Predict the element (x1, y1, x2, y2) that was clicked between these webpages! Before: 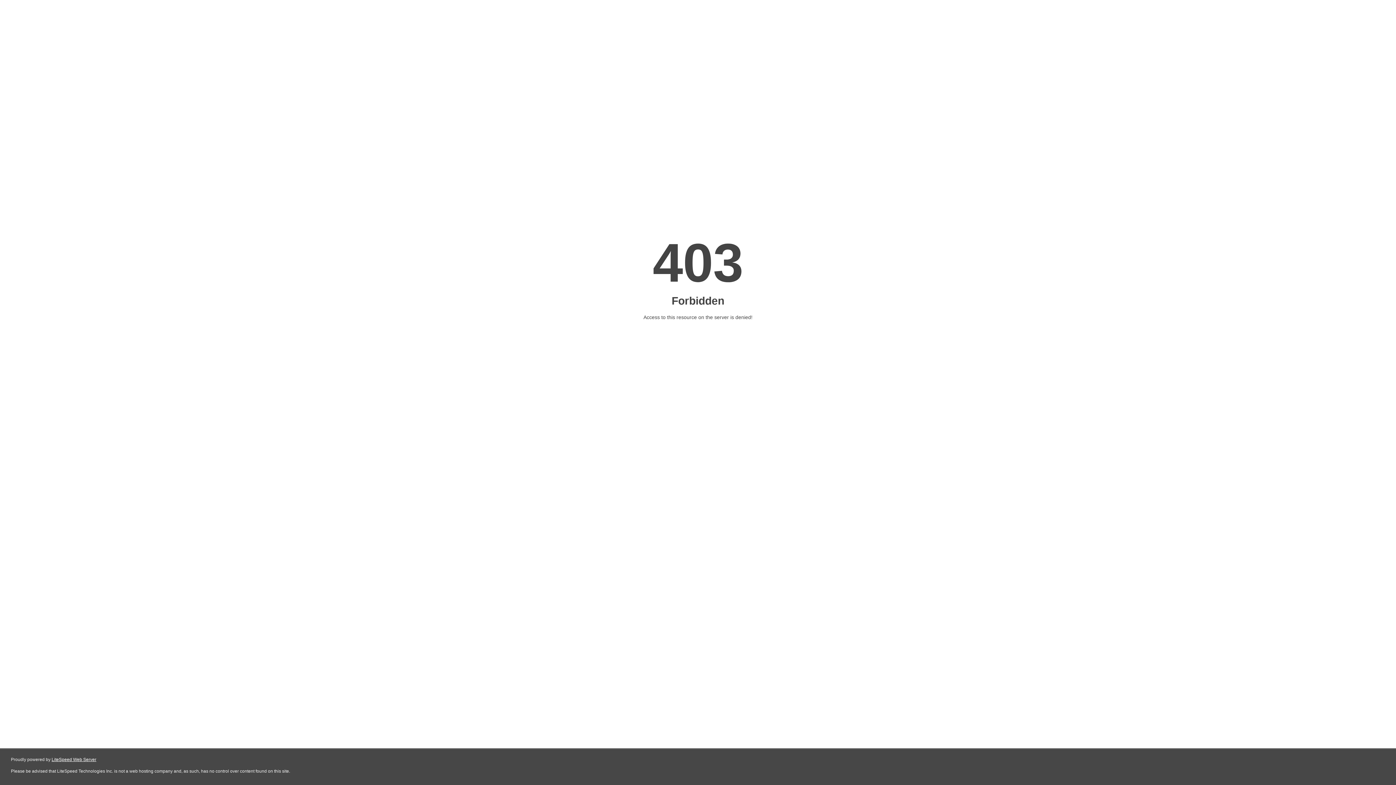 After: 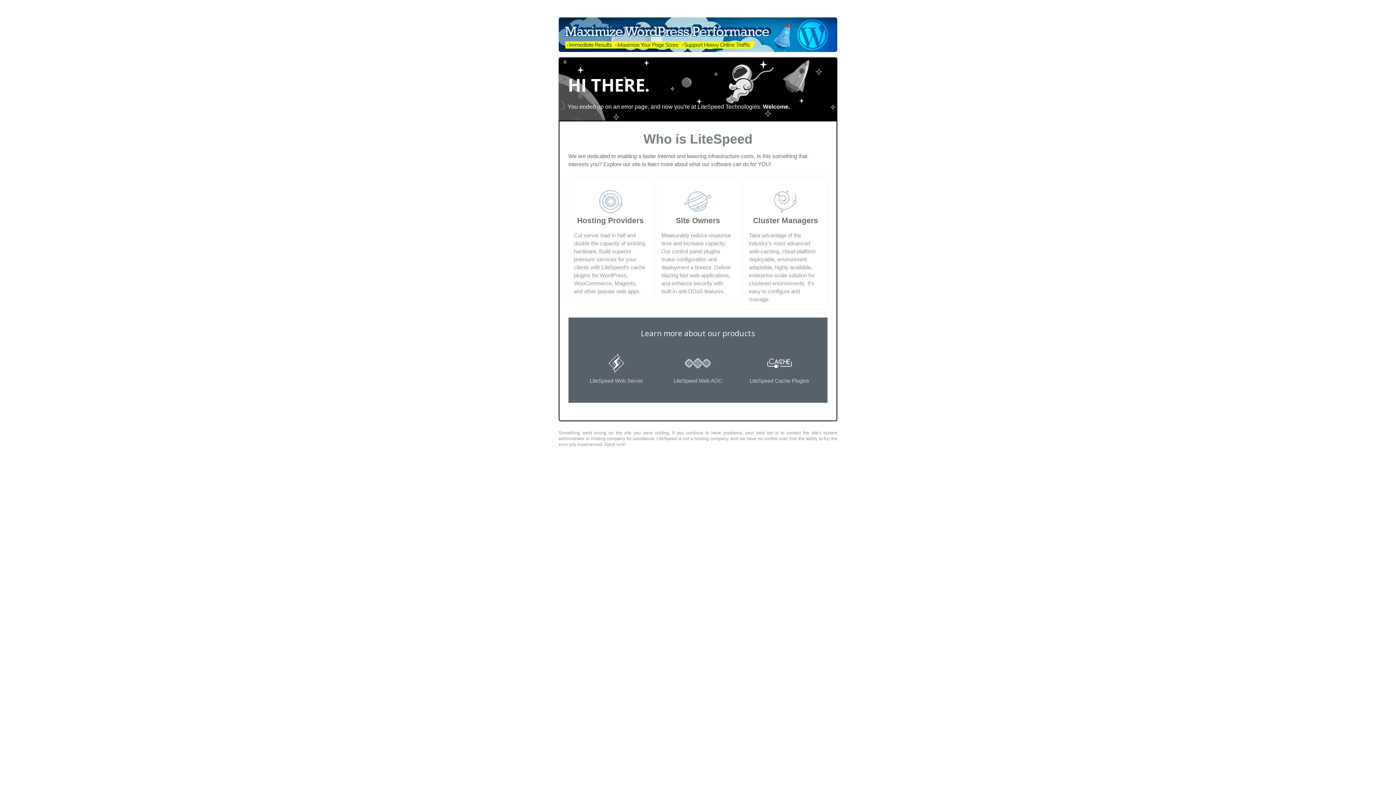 Action: label: LiteSpeed Web Server bbox: (51, 757, 96, 762)